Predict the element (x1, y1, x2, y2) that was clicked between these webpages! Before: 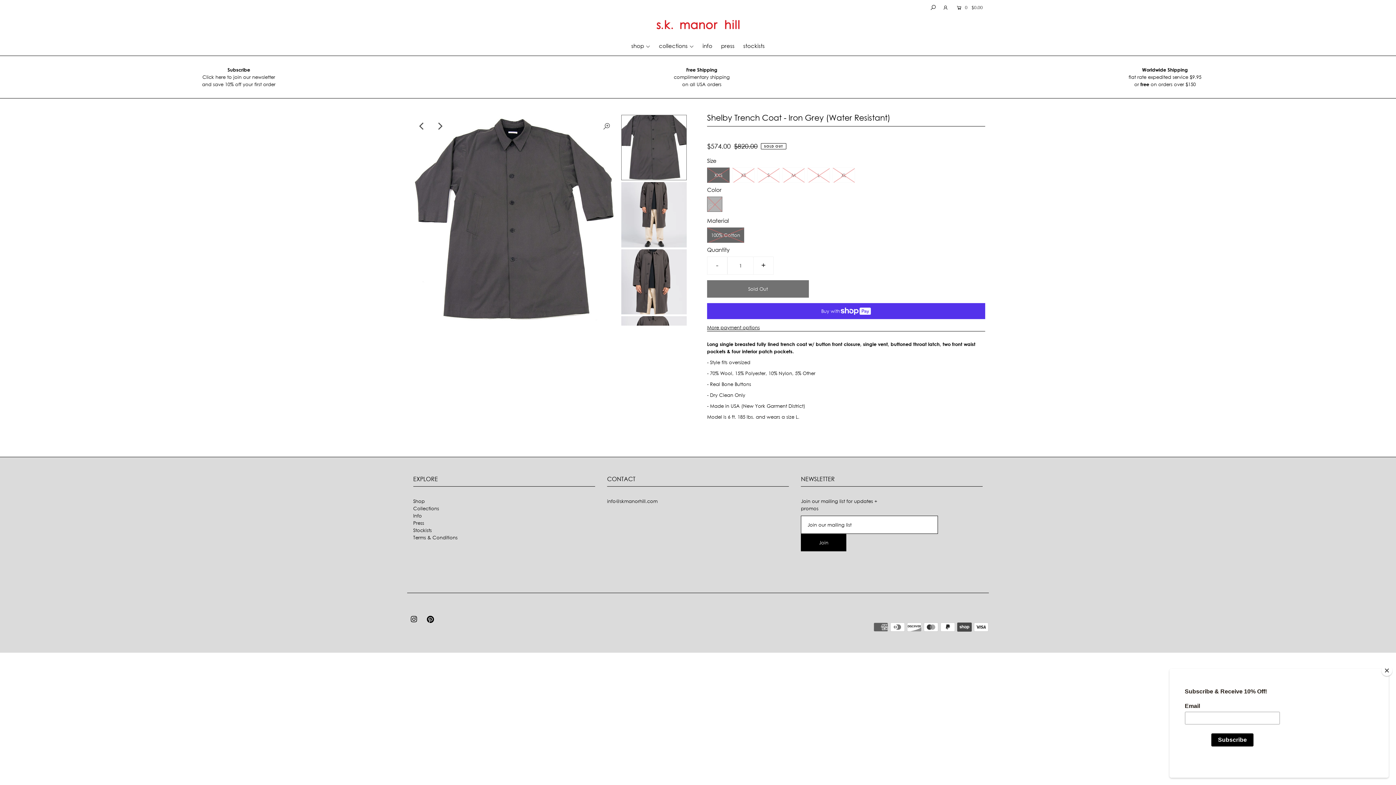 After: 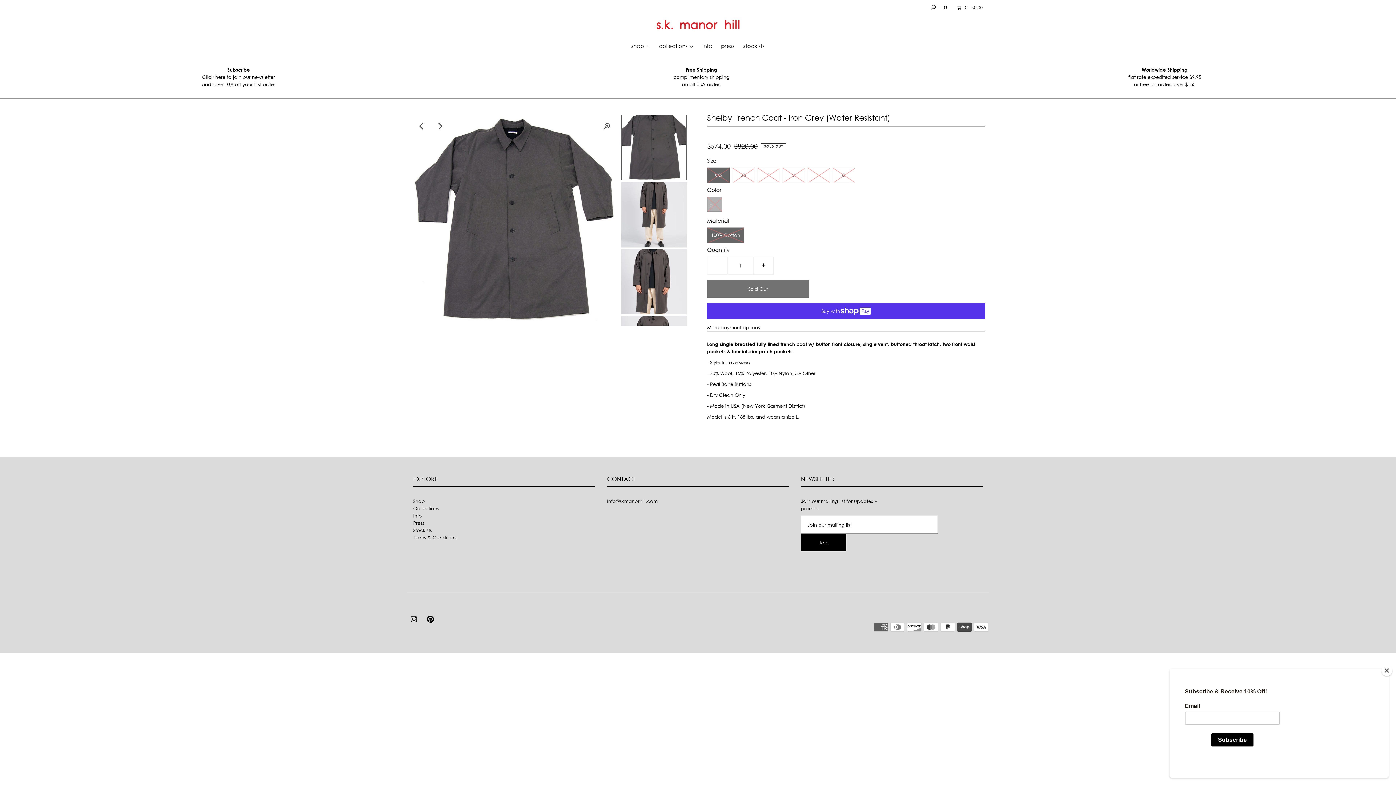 Action: bbox: (213, 74, 285, 79) label: Click here to join our newsletter